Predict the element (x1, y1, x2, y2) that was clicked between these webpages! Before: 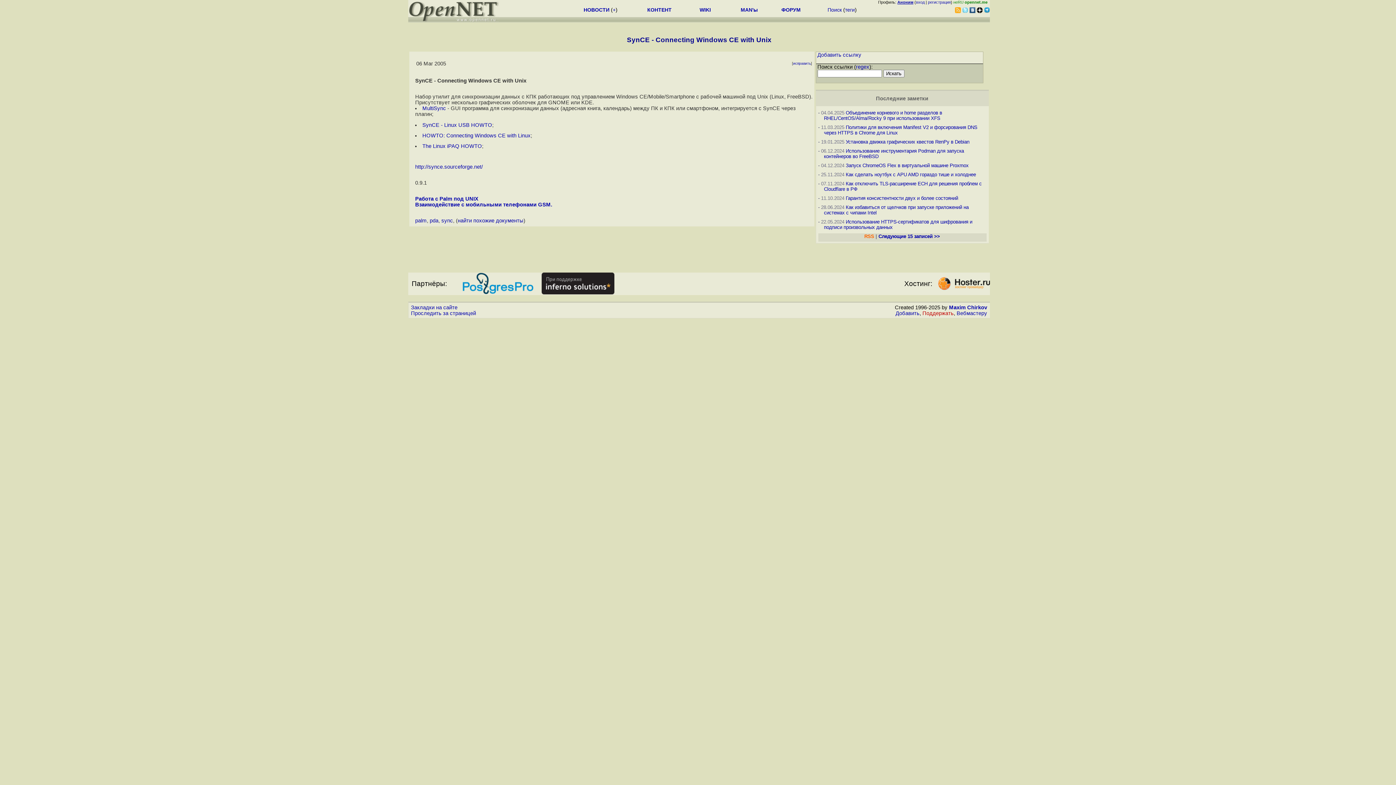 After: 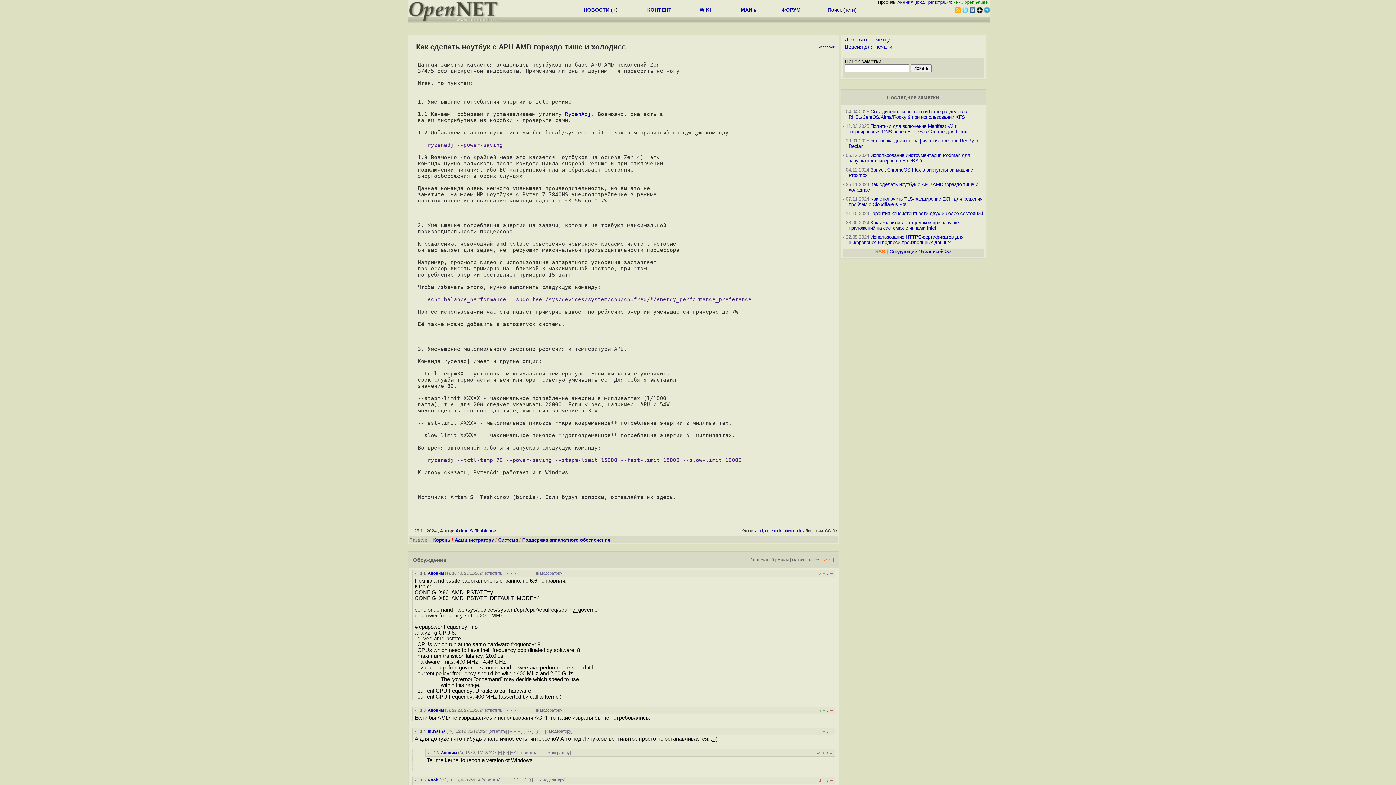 Action: label: Как сделать ноутбук с APU AMD гораздо тише и холоднее bbox: (846, 172, 976, 177)